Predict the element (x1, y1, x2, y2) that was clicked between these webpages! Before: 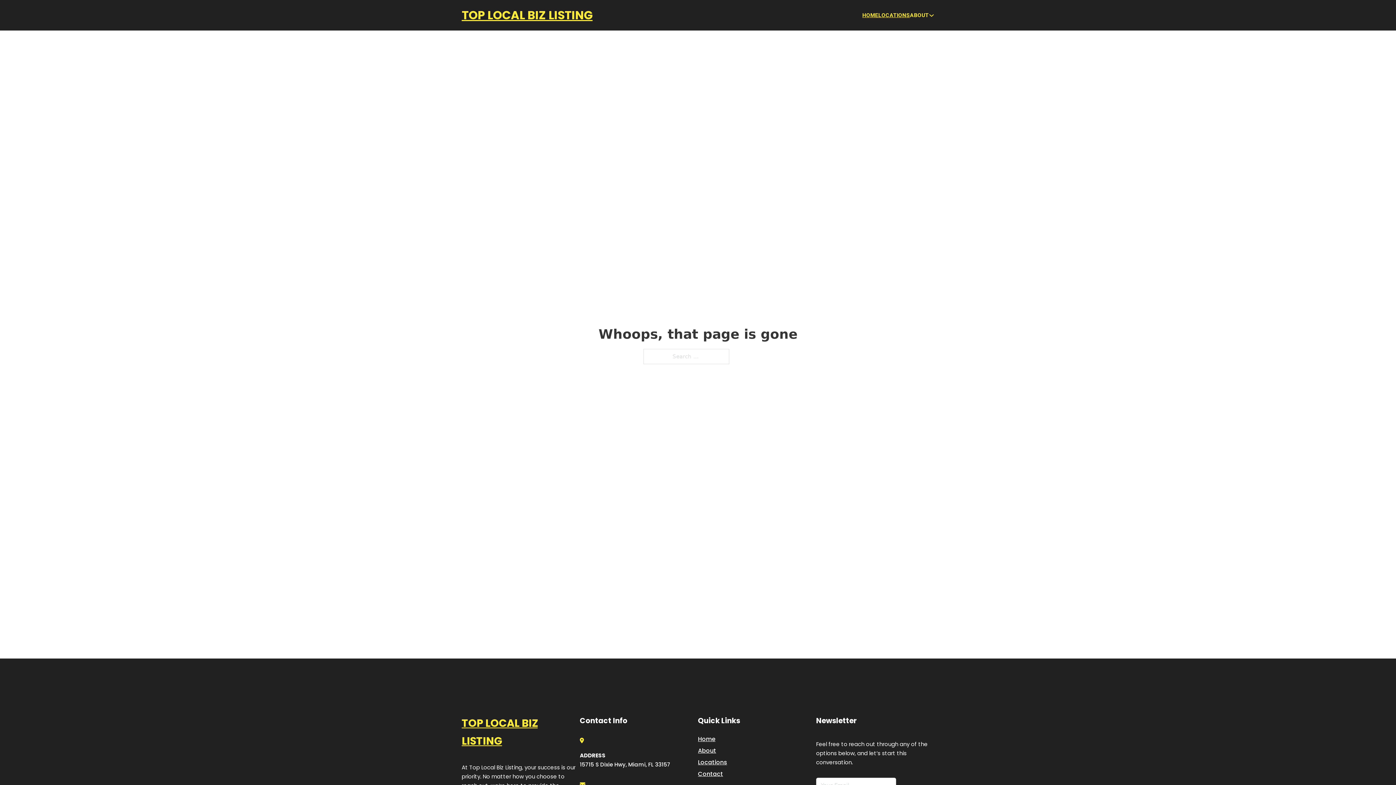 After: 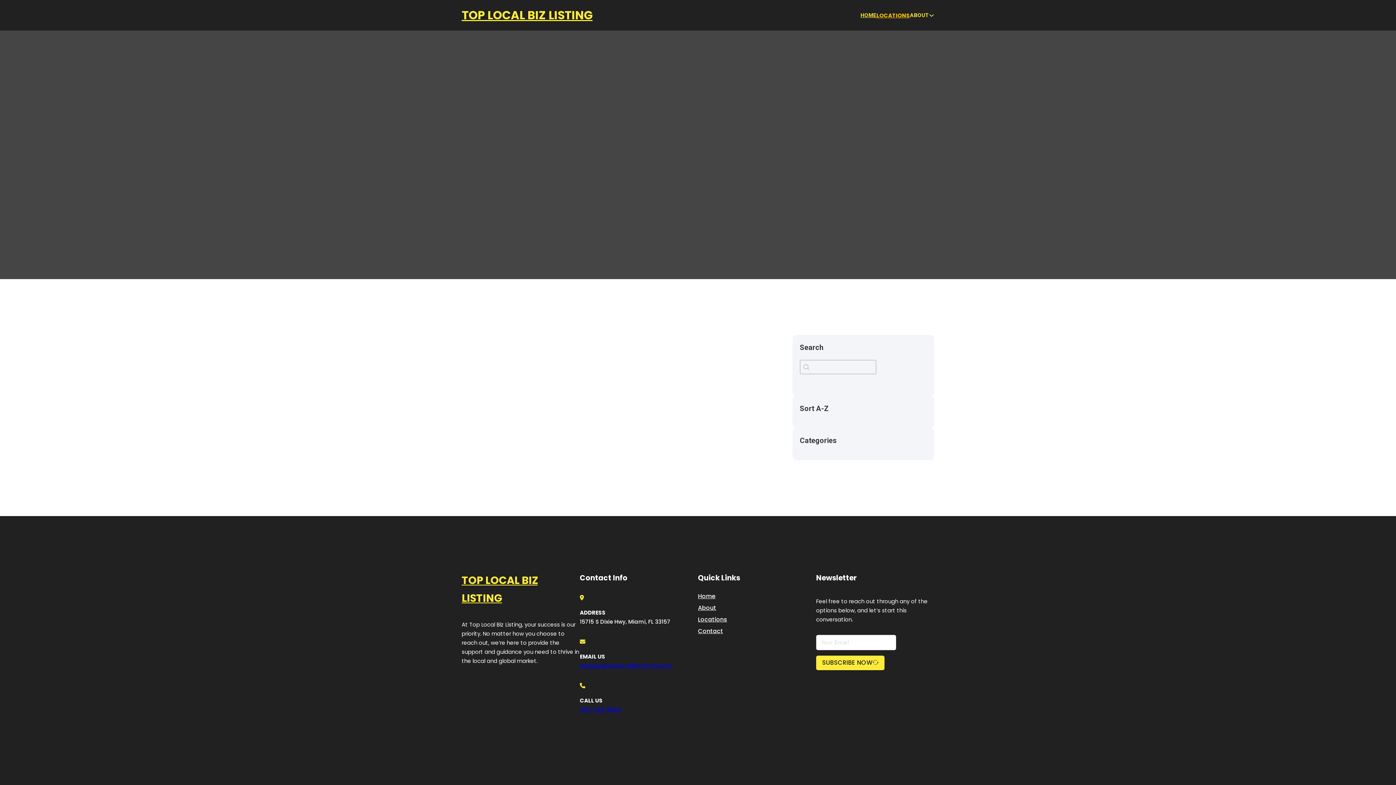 Action: bbox: (878, 10, 910, 19) label: LOCATIONS